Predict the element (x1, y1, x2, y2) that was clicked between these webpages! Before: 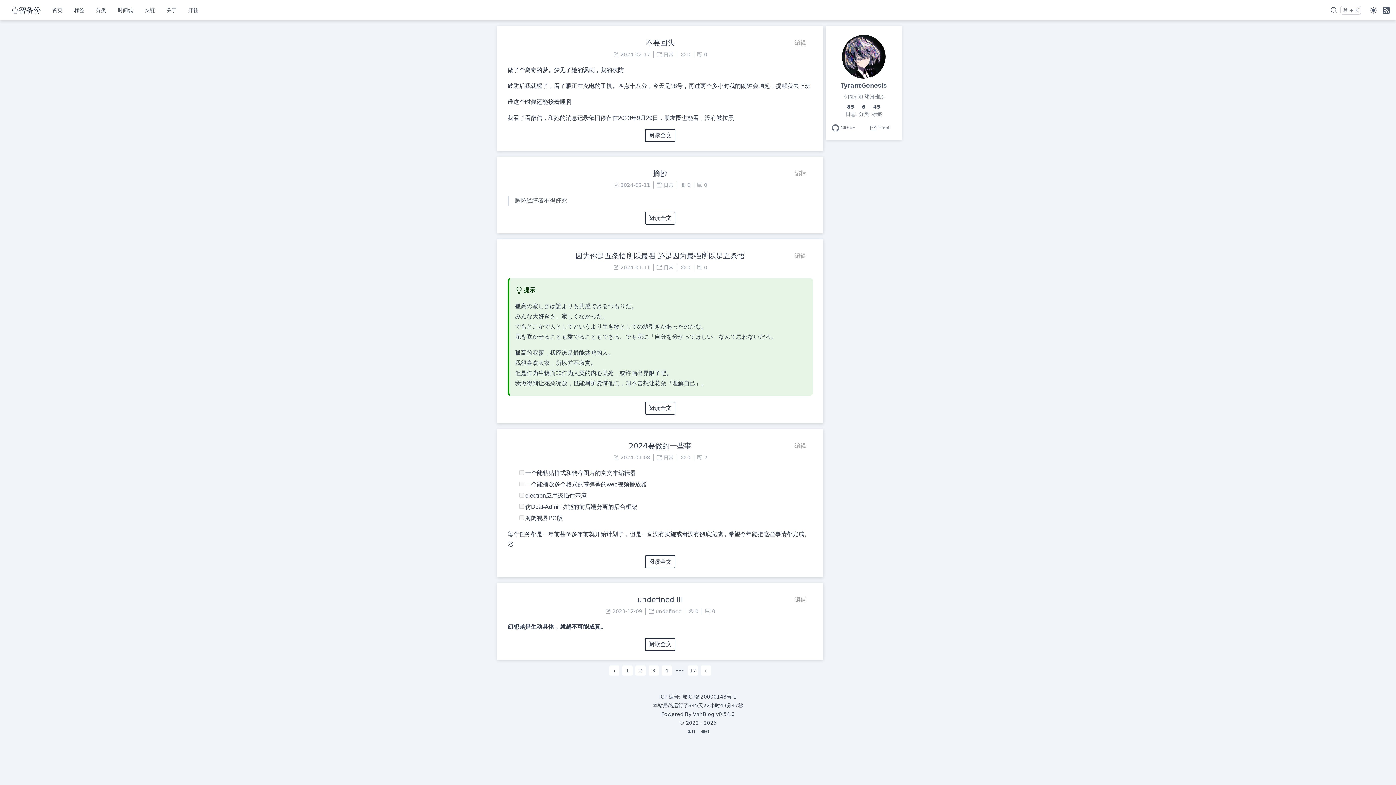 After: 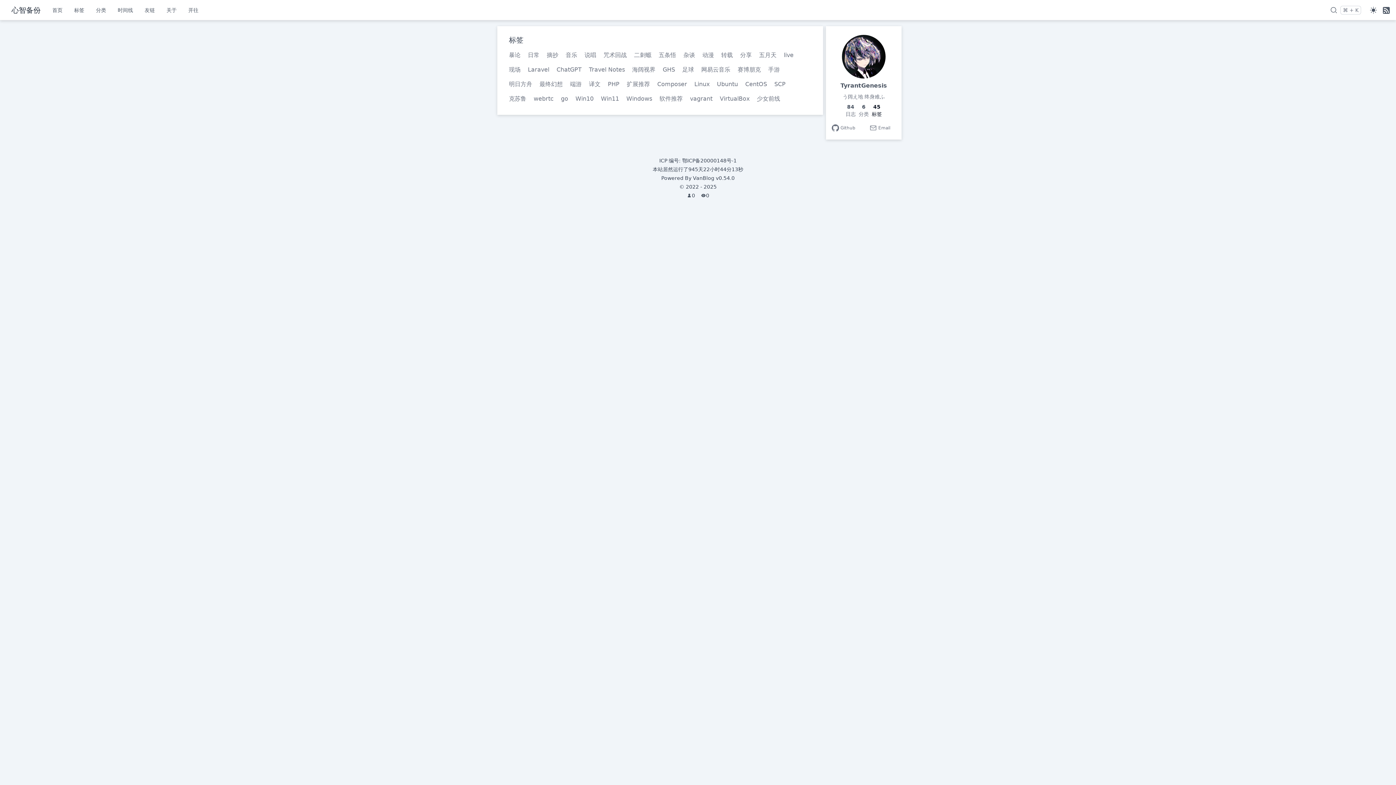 Action: label: 45
标签 bbox: (870, 103, 883, 117)